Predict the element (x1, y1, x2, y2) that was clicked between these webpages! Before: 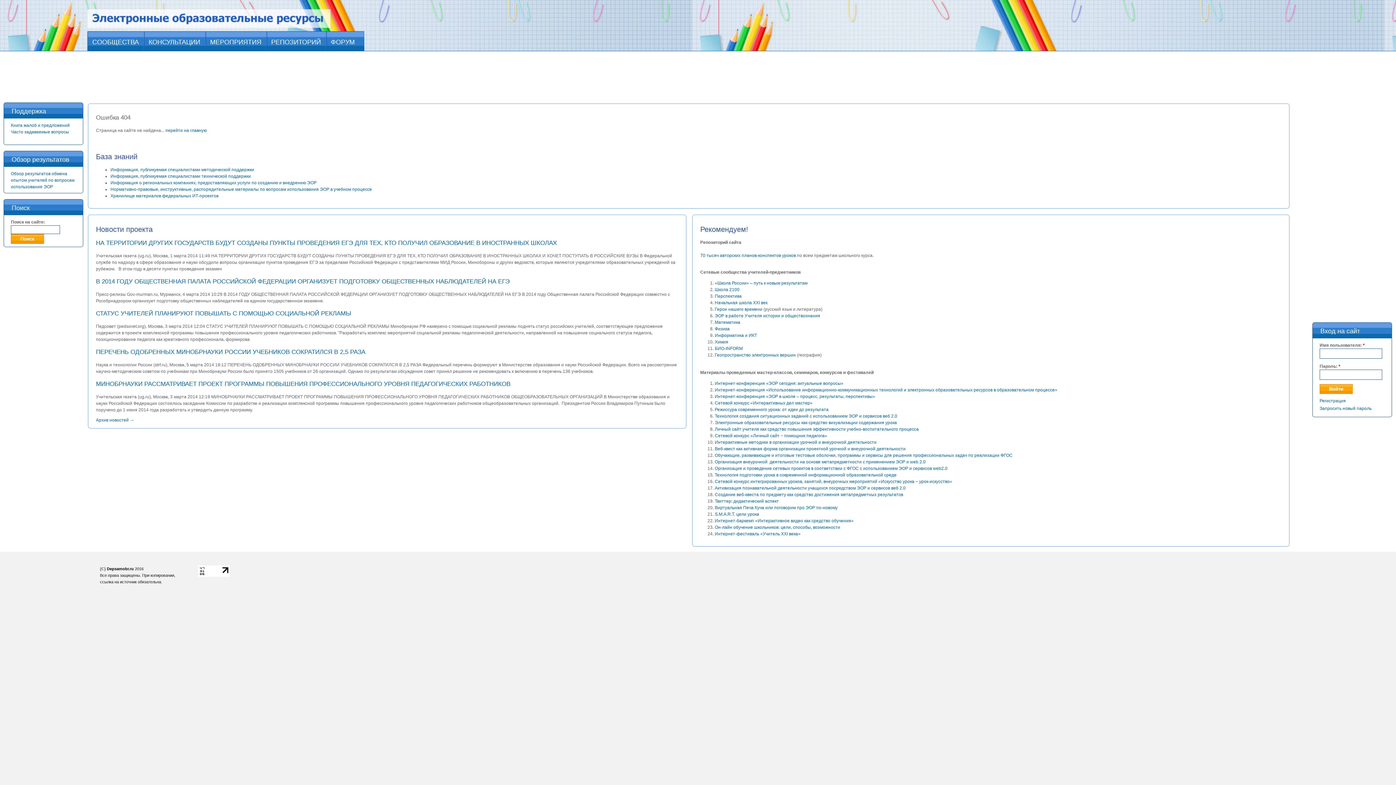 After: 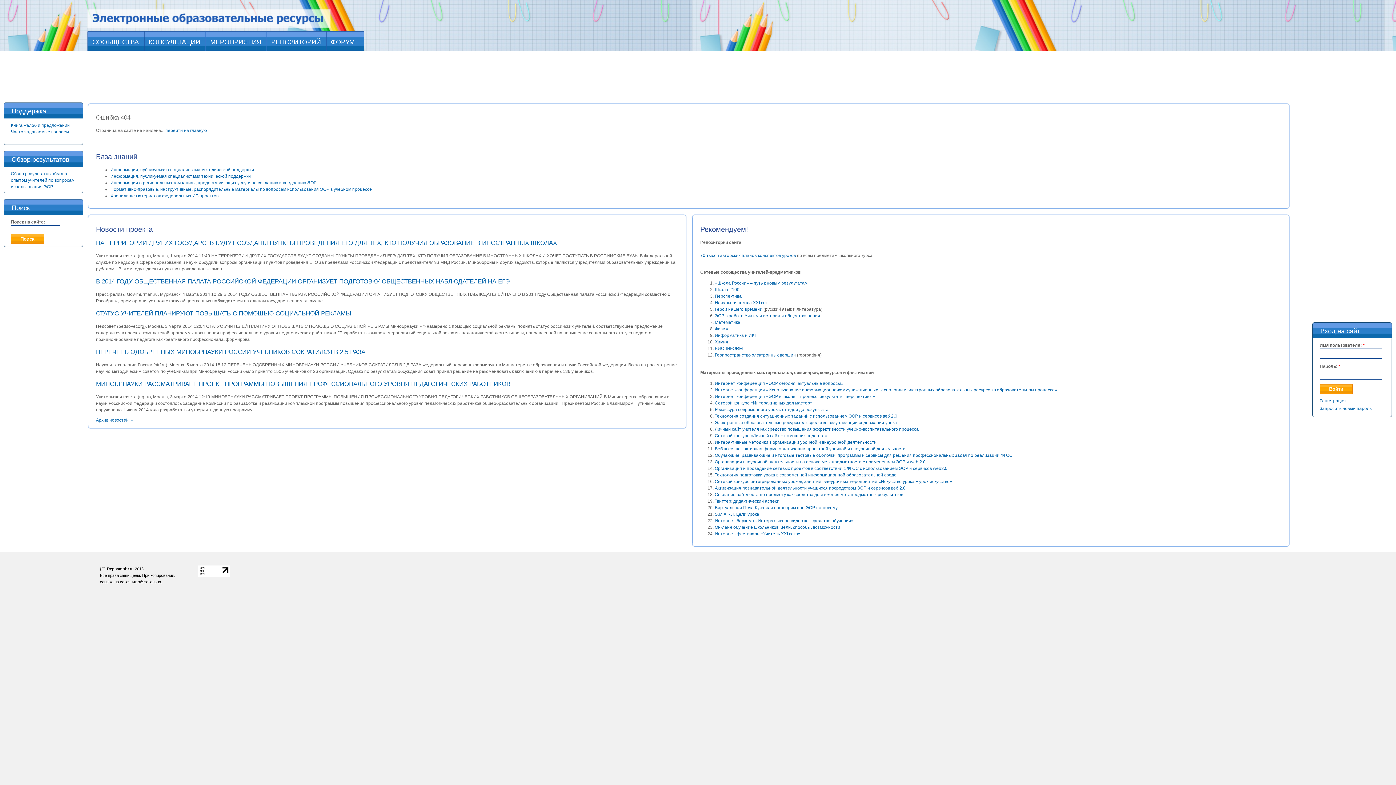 Action: label: СООБЩЕСТВА bbox: (87, 31, 142, 53)